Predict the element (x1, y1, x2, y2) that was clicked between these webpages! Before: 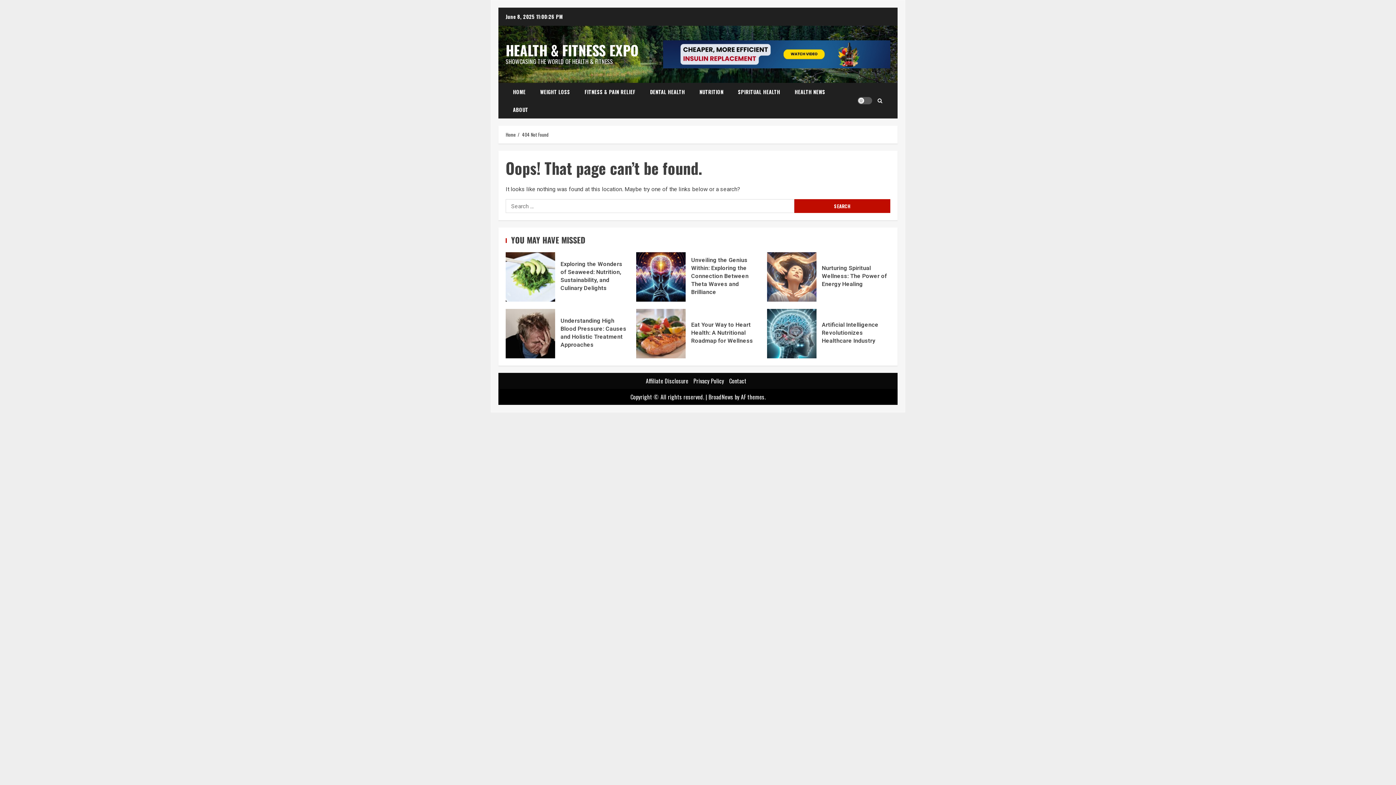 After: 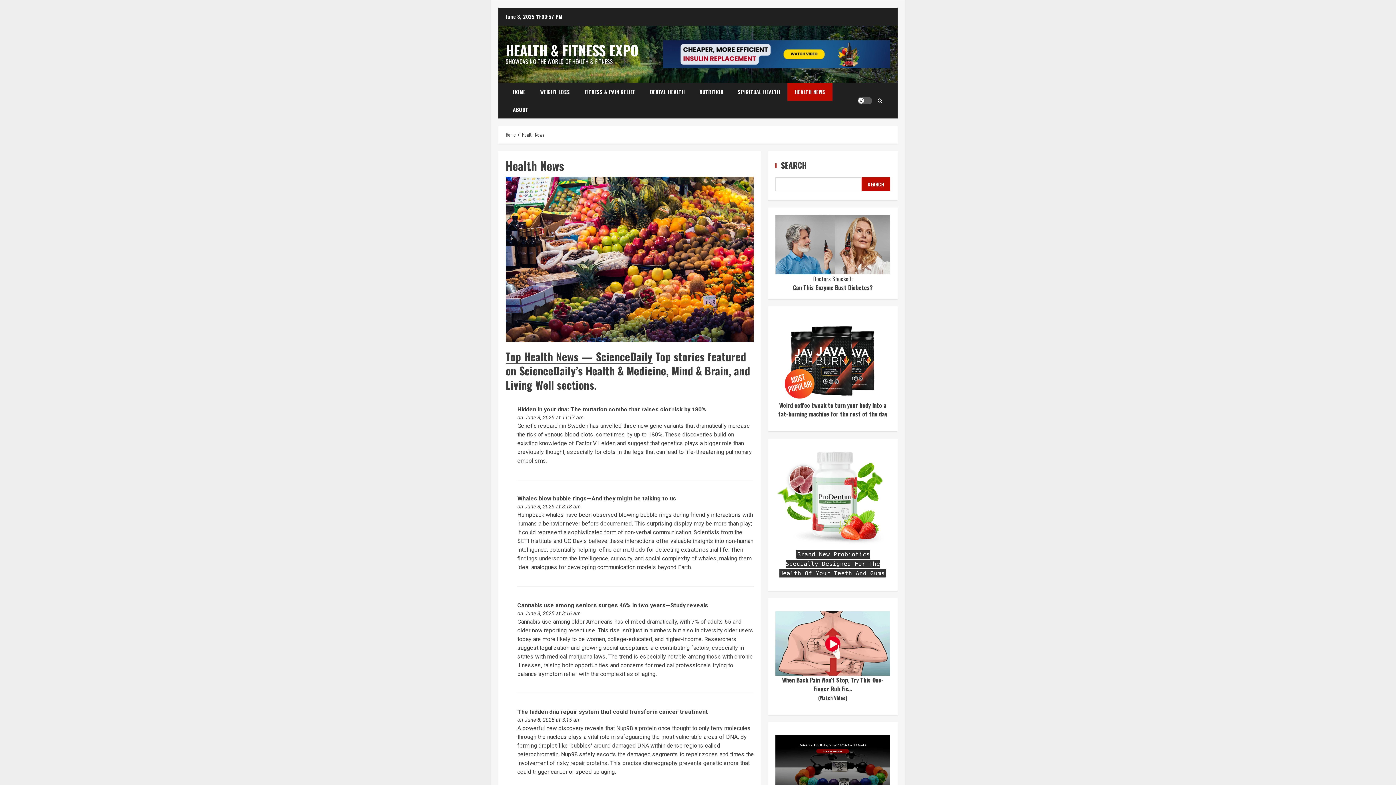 Action: bbox: (787, 82, 832, 100) label: HEALTH NEWS